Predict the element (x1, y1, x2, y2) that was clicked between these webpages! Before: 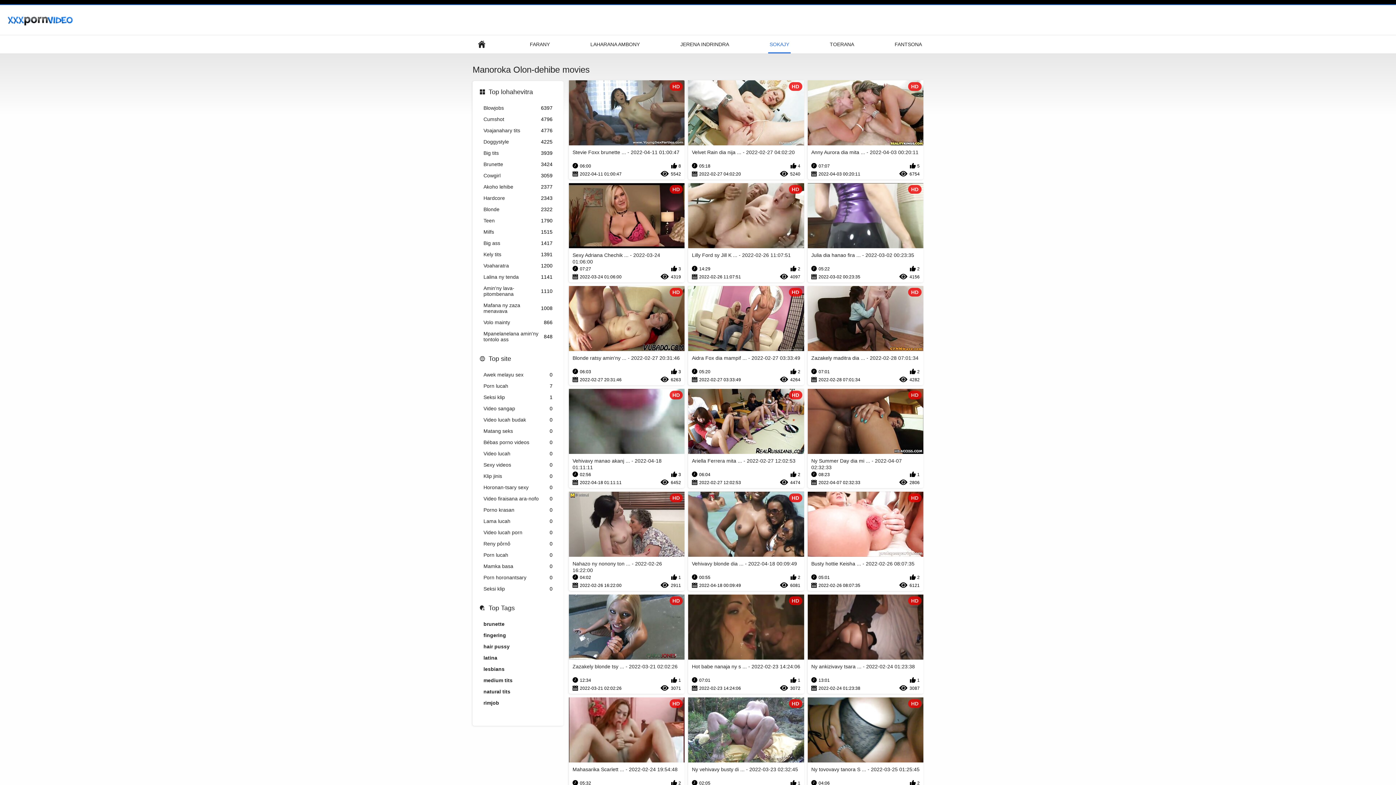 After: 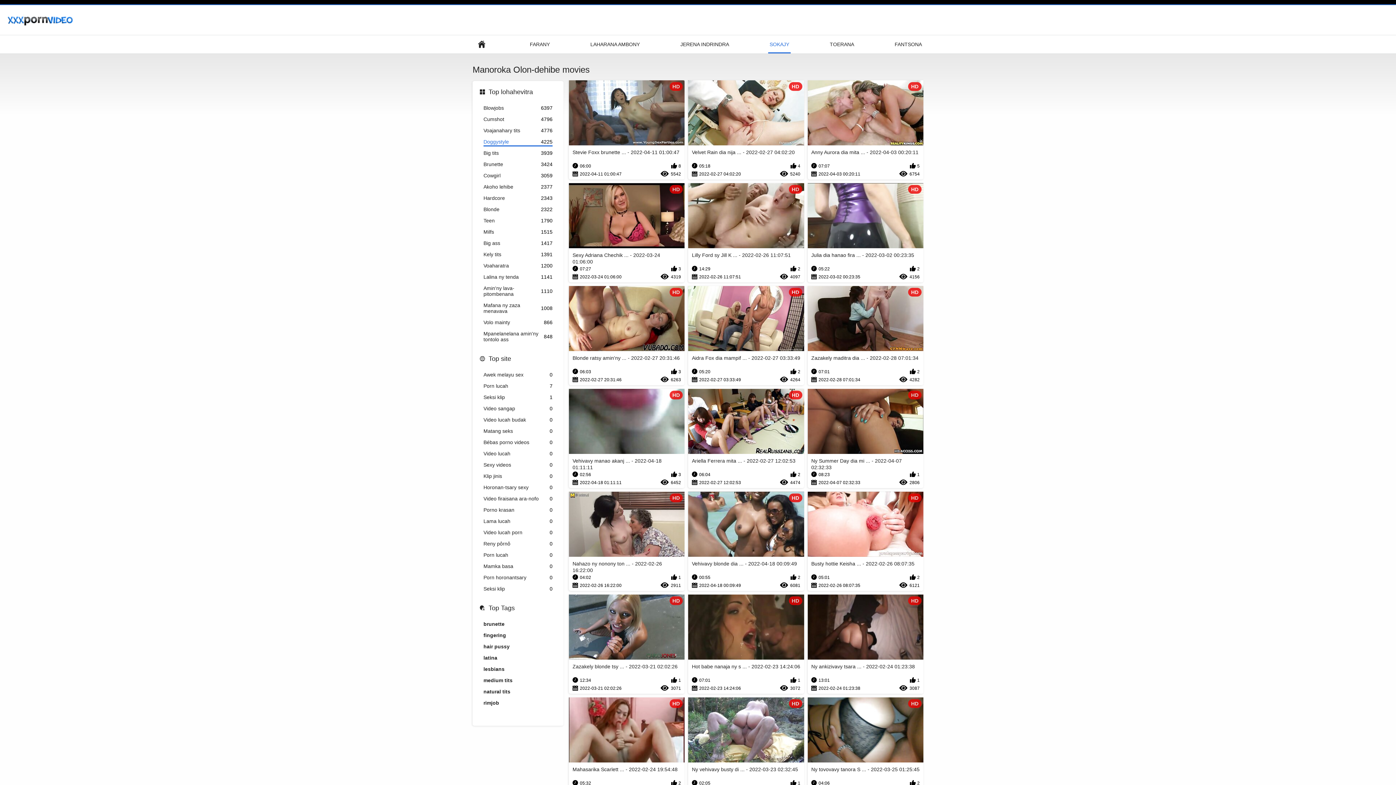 Action: label: Doggystyle
4225 bbox: (483, 138, 552, 146)